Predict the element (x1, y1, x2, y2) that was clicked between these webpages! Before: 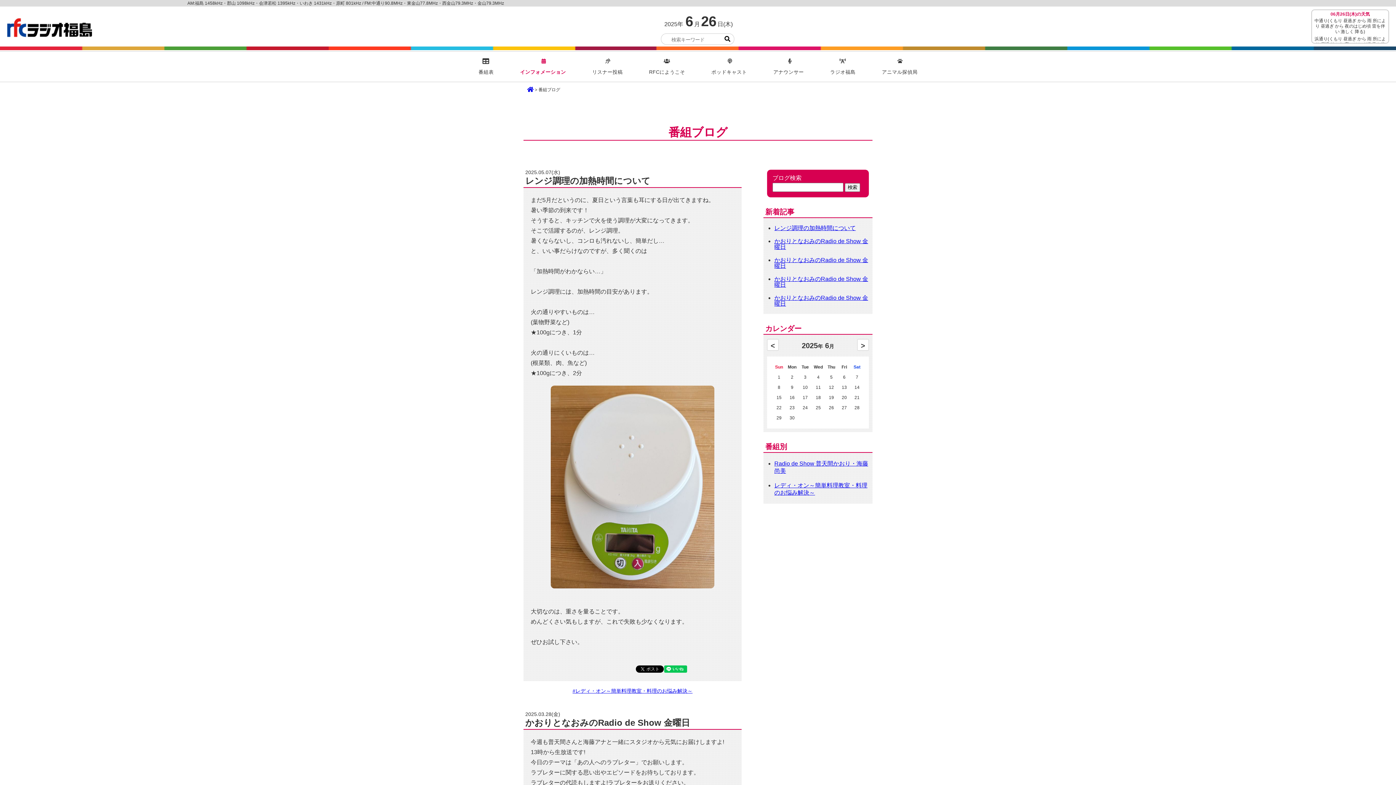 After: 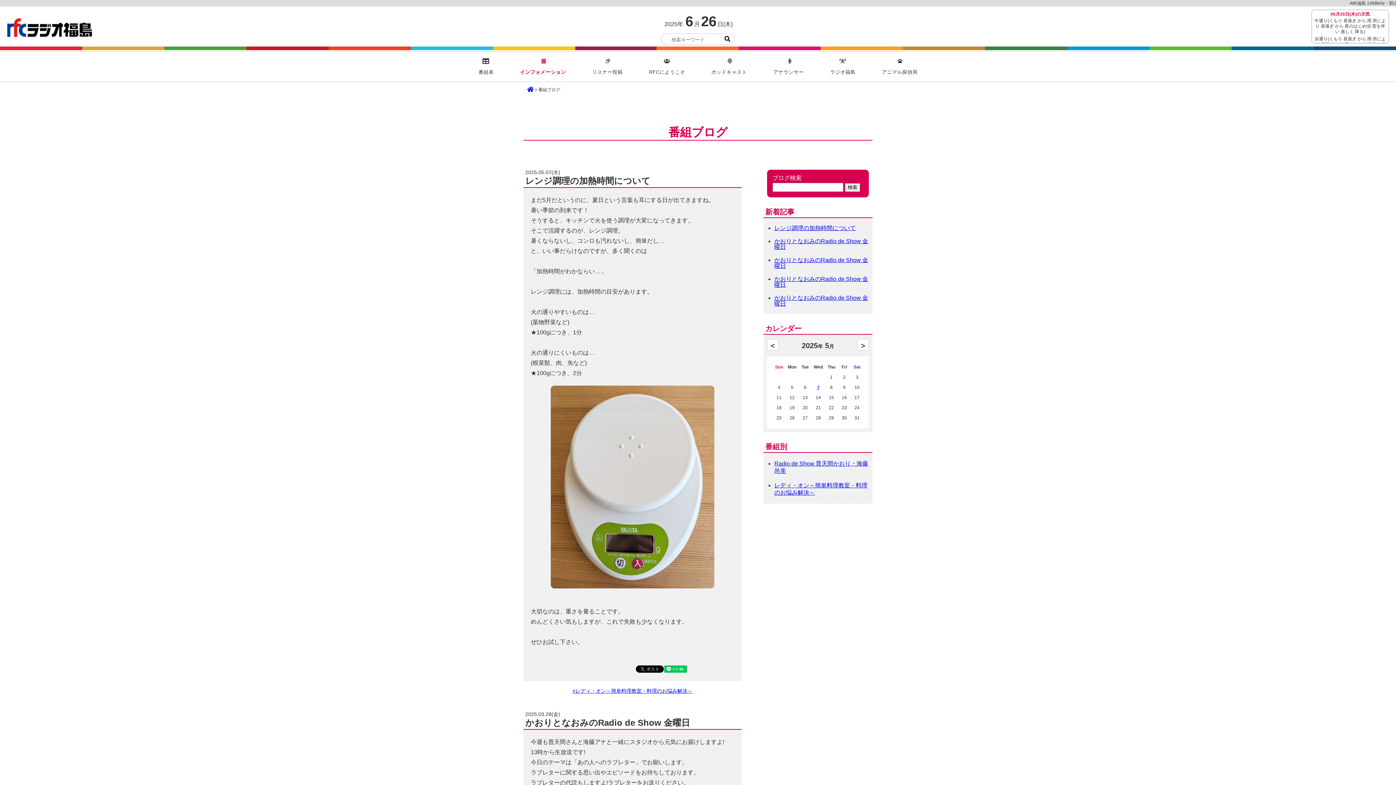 Action: label: < bbox: (767, 339, 778, 350)